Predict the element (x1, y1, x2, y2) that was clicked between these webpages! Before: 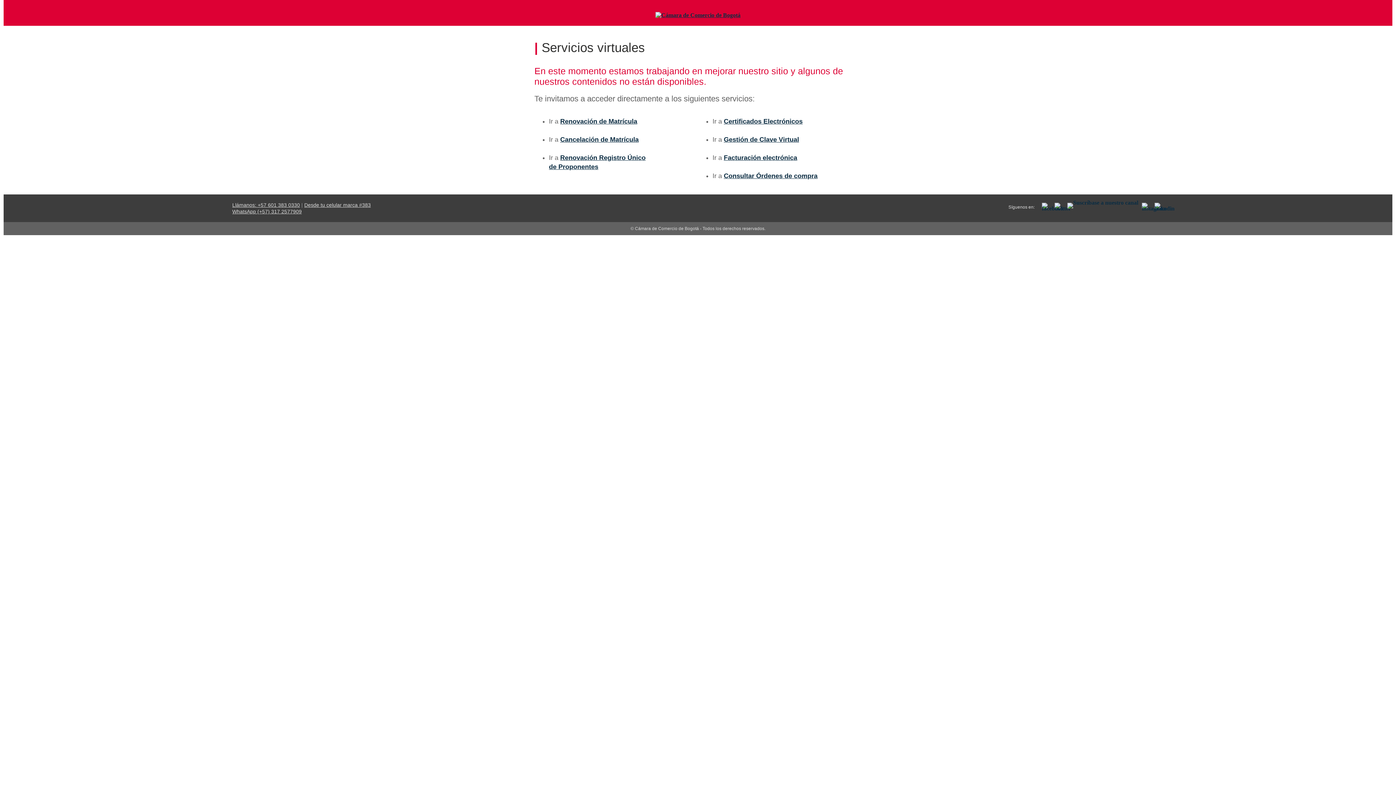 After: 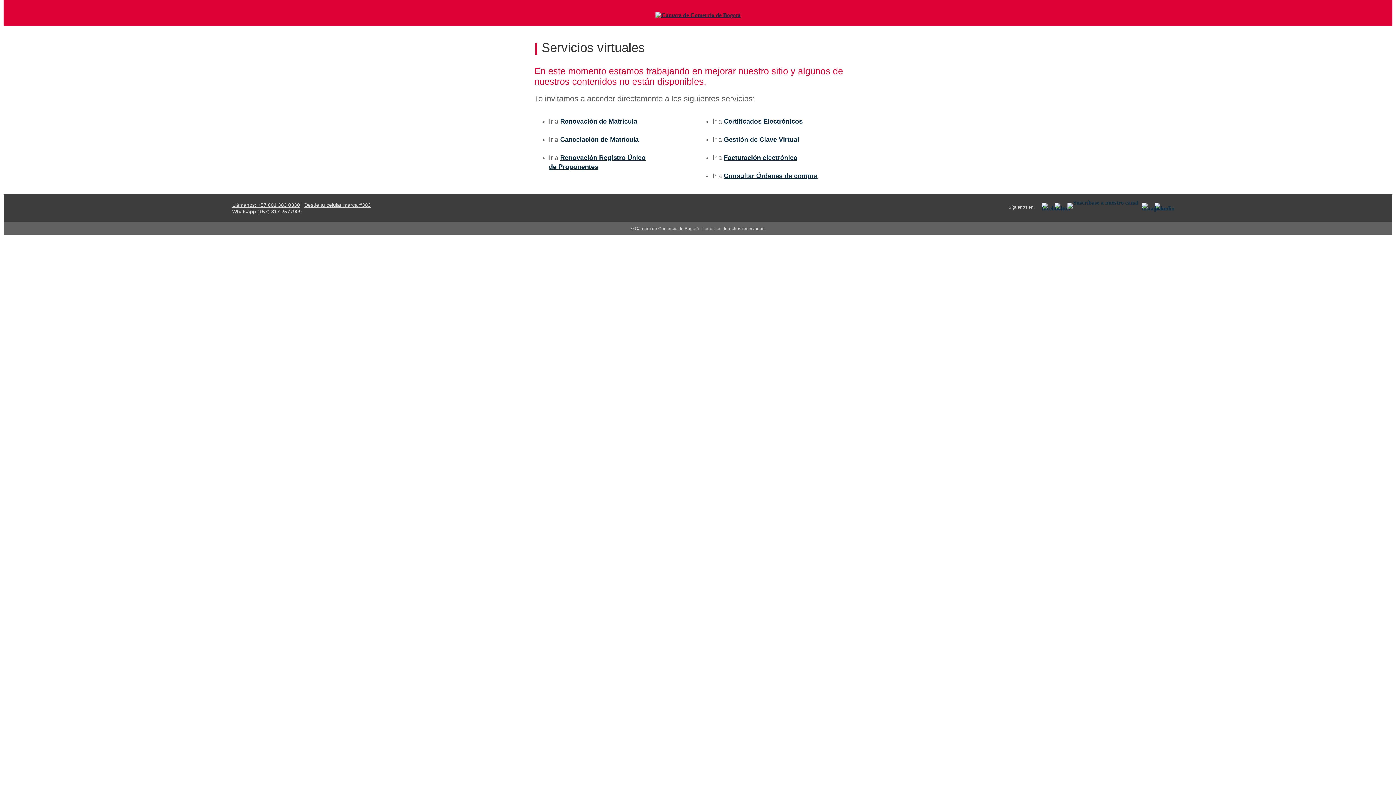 Action: bbox: (232, 208, 301, 214) label: WhatsApp (+57) 317 2577909